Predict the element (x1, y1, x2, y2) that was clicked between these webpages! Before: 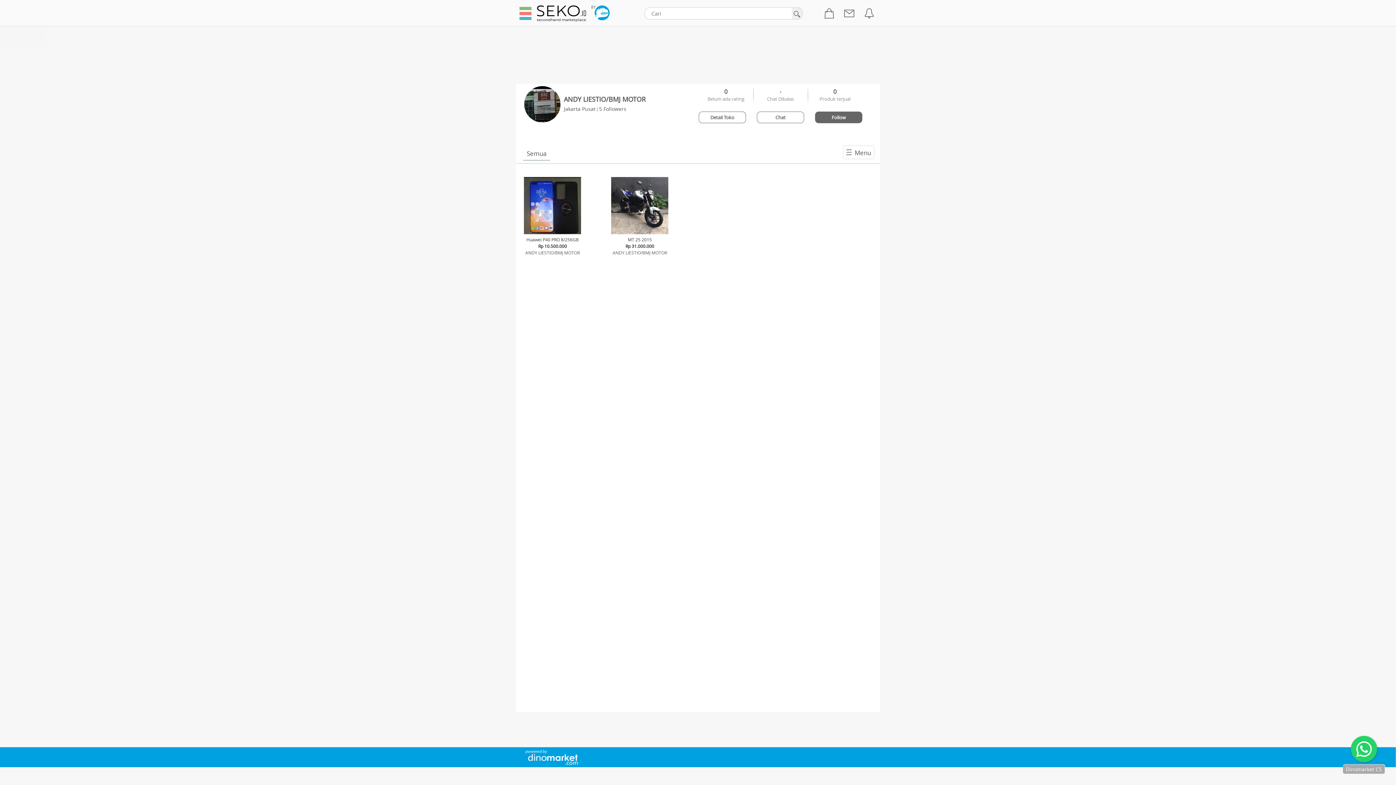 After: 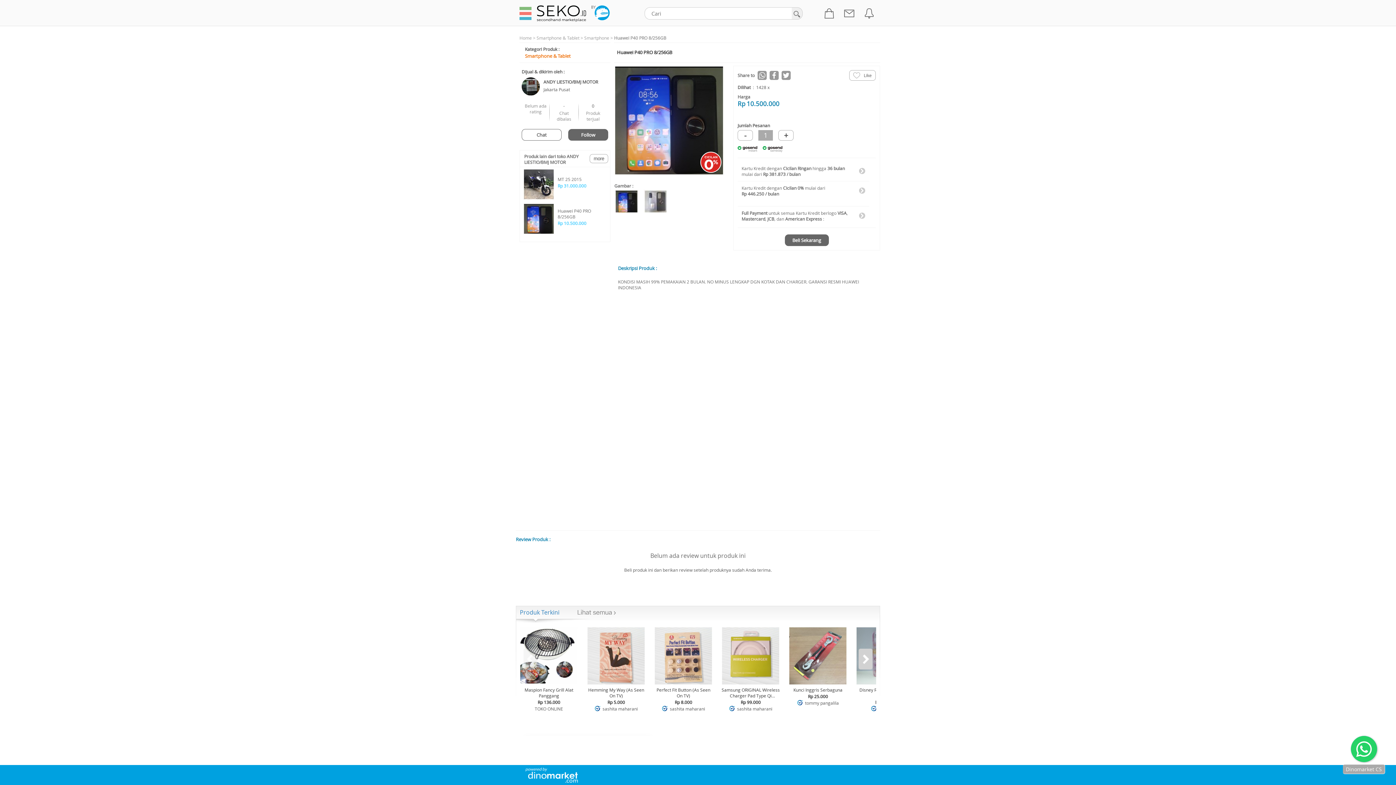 Action: label: 




Huawei P40 PRO 8/256GB


Rp 10.500.000


ANDY LIESTIO/BMJ MOTOR

 bbox: (518, 176, 587, 256)